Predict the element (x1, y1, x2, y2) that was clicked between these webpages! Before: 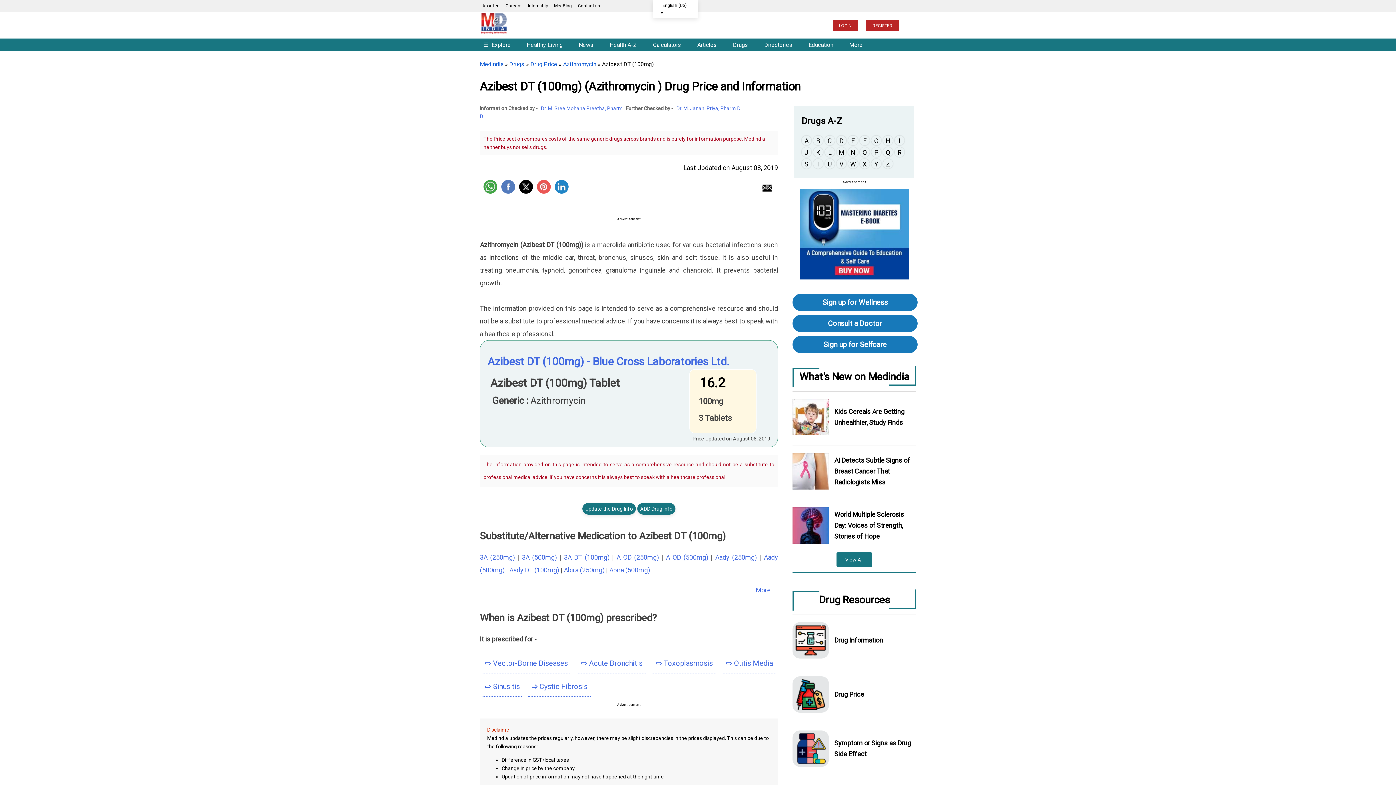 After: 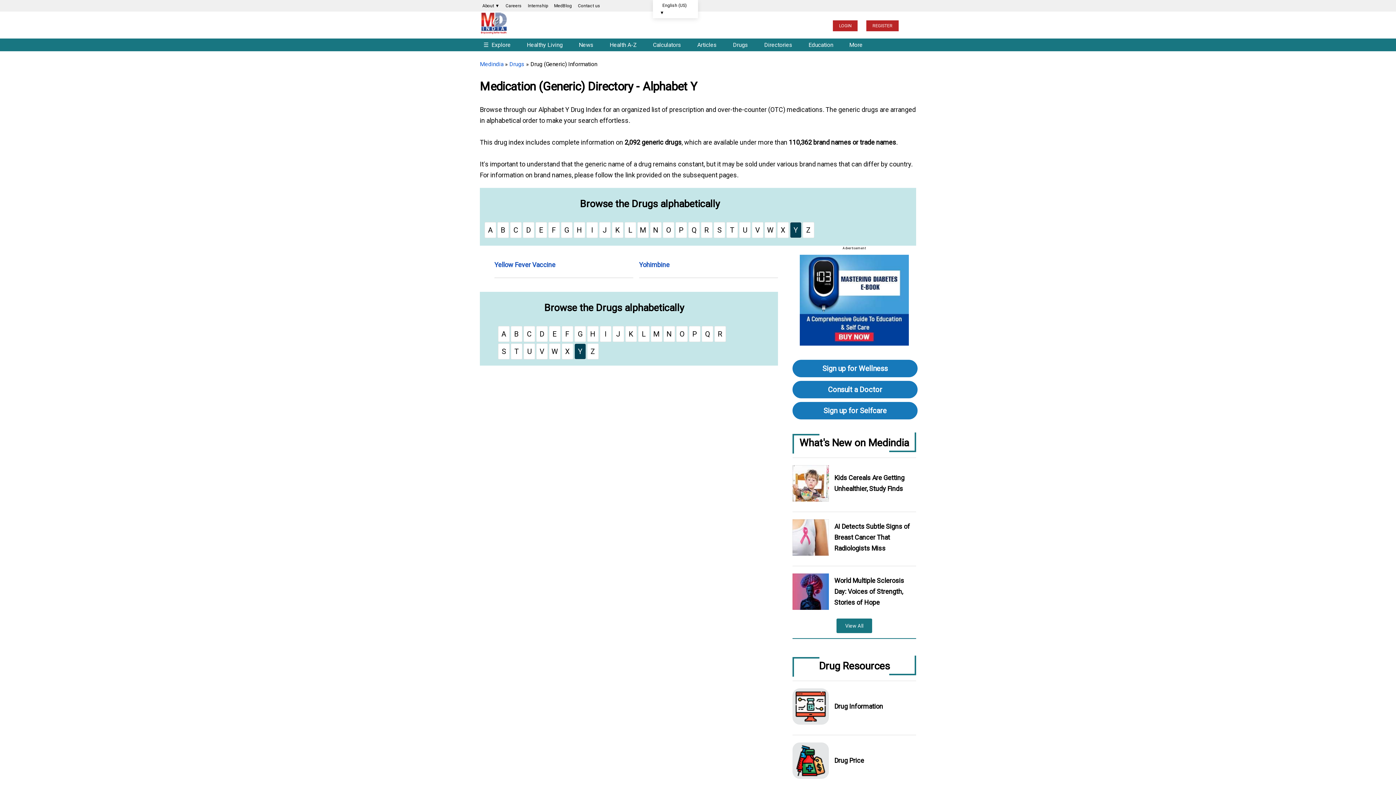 Action: label: Y bbox: (871, 158, 881, 168)